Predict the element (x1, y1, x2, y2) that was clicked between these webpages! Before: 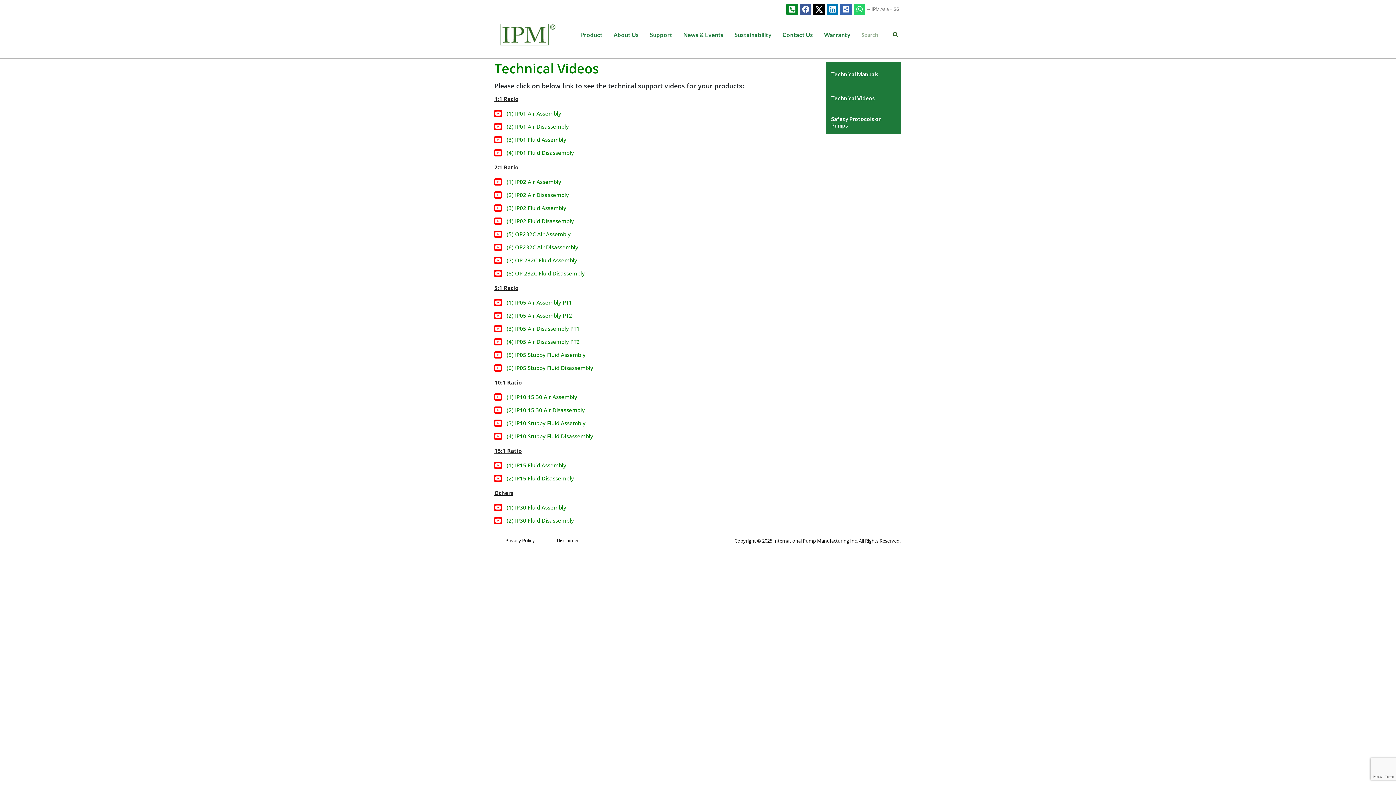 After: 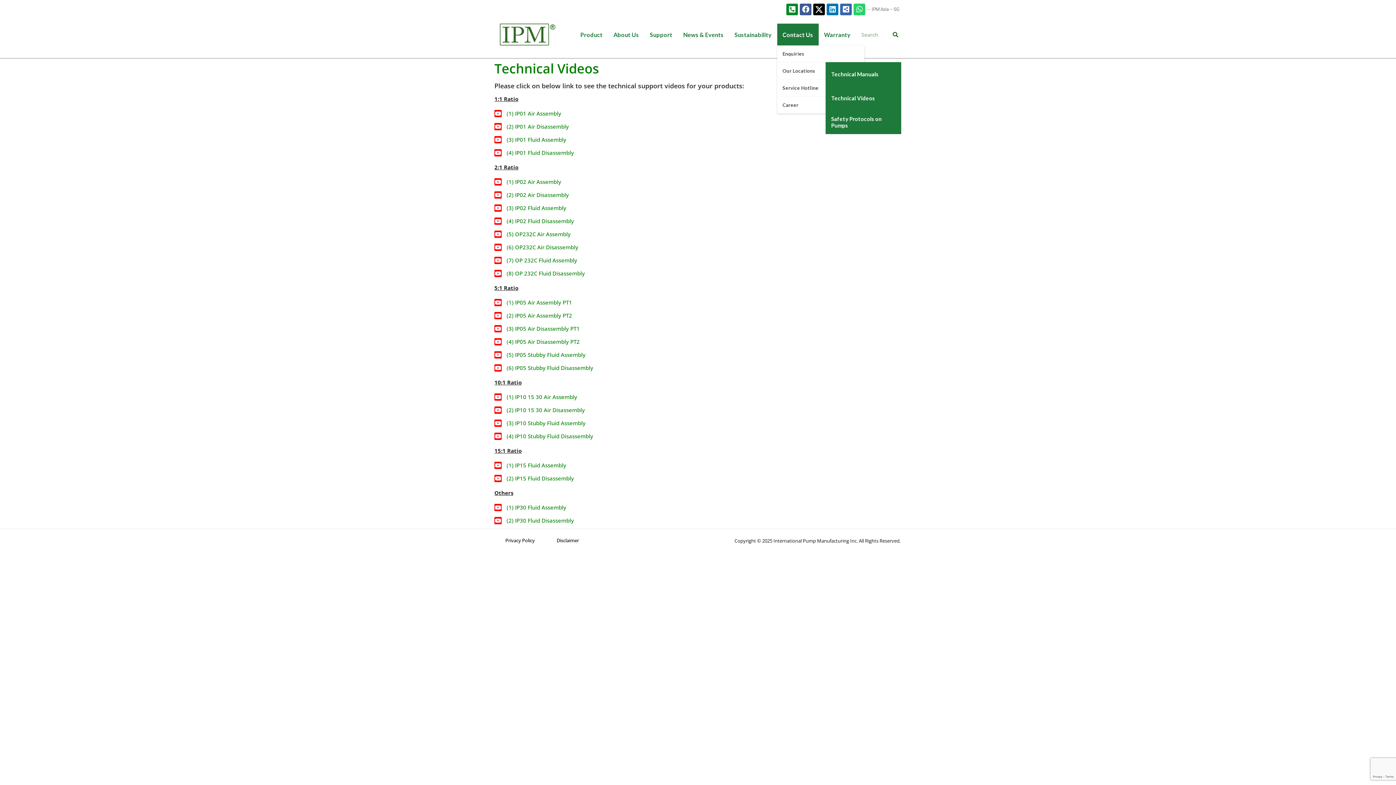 Action: bbox: (777, 23, 818, 45) label: Contact Us